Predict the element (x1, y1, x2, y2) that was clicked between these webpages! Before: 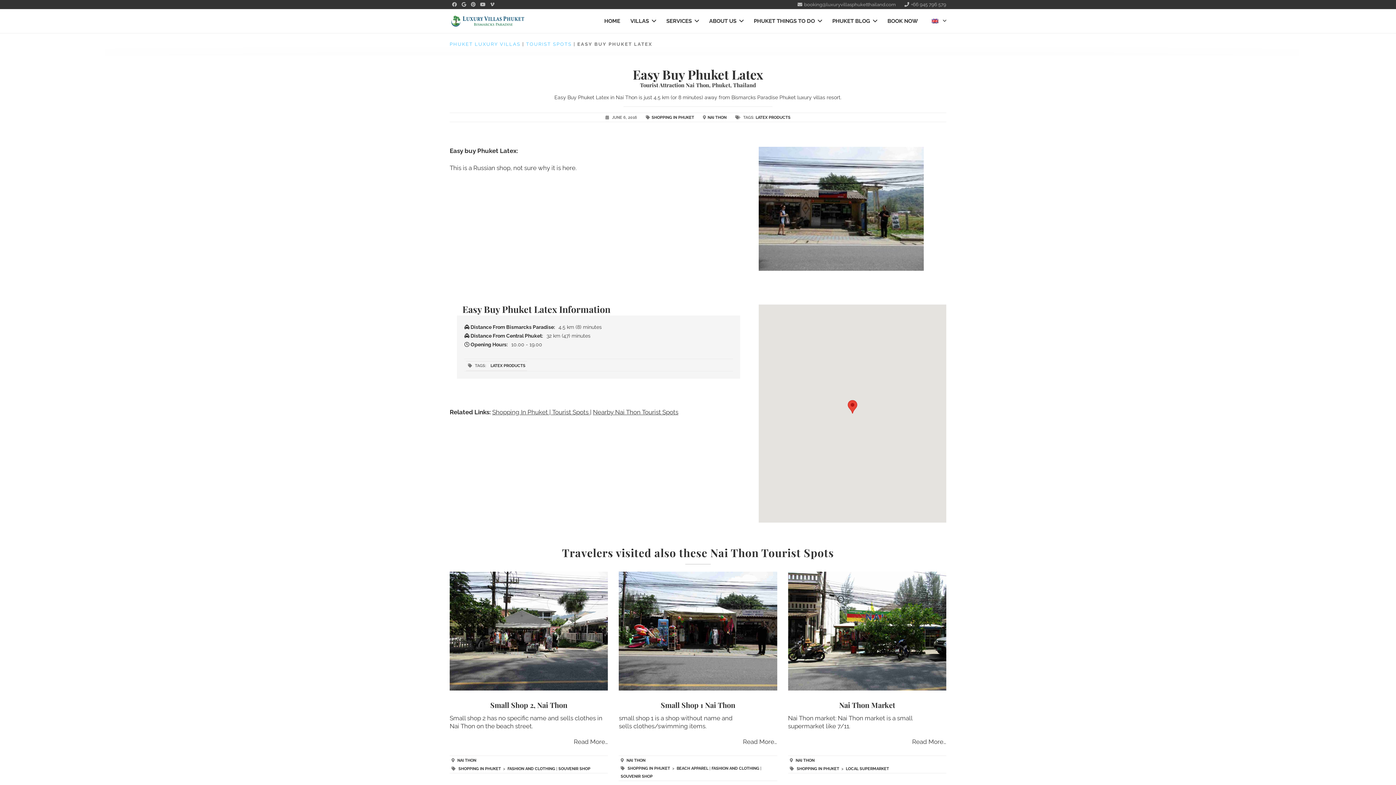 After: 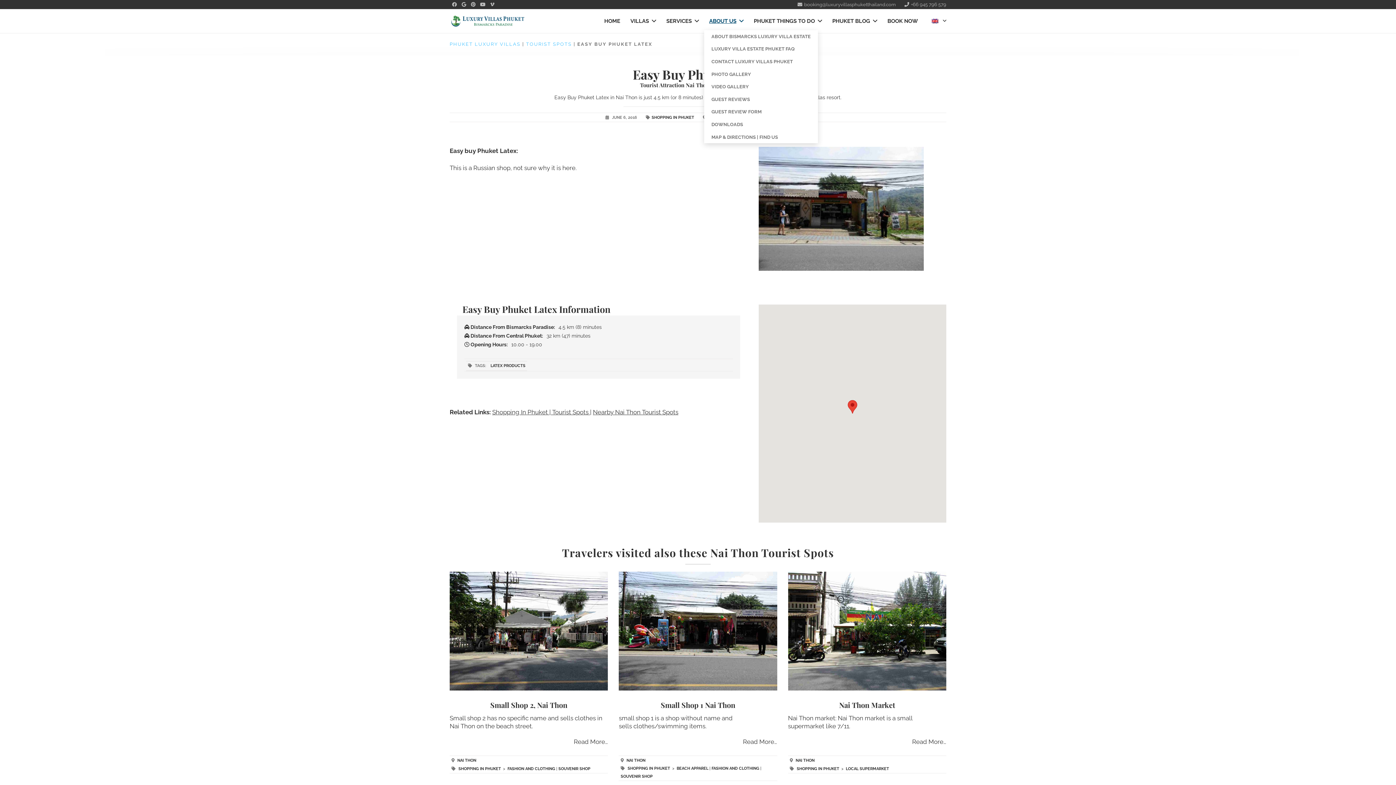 Action: label: ABOUT US bbox: (704, 12, 748, 30)